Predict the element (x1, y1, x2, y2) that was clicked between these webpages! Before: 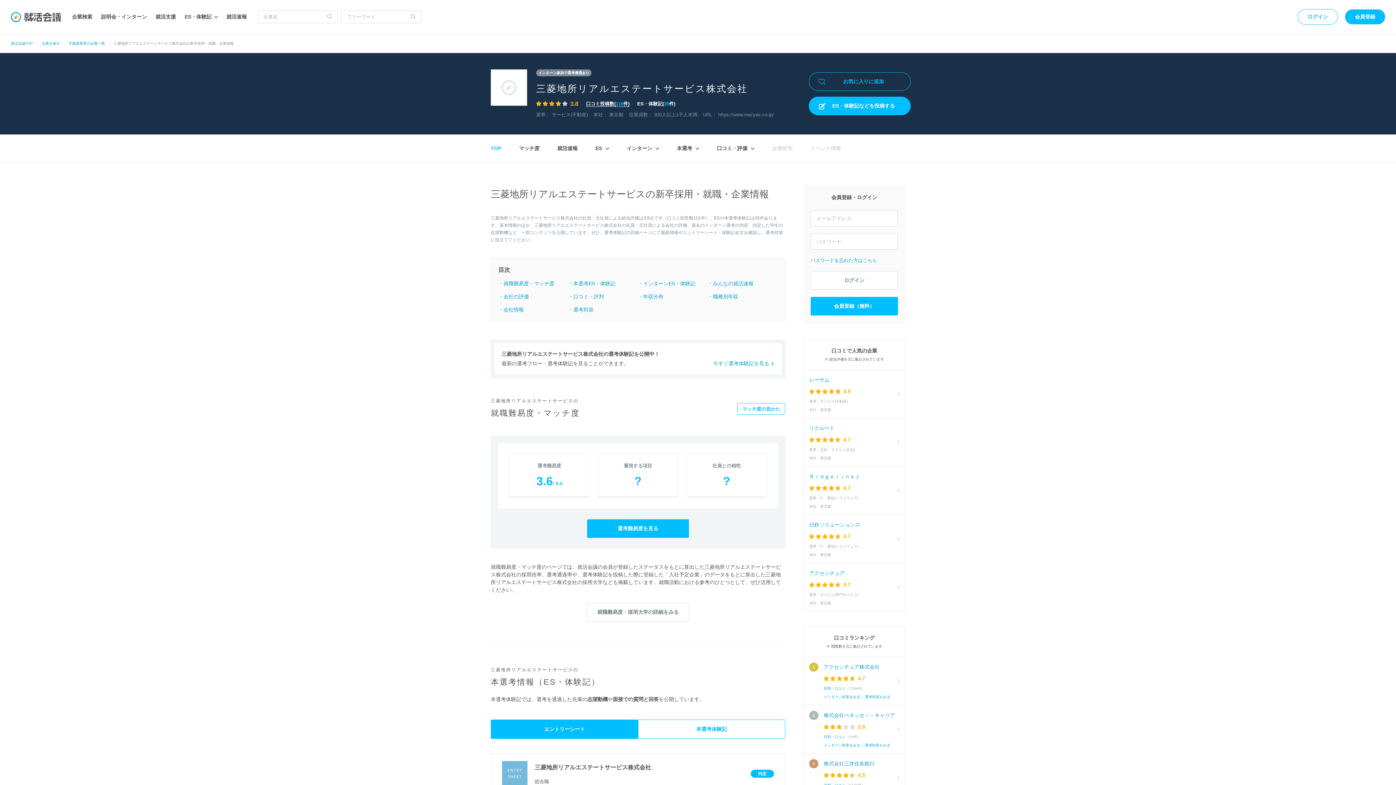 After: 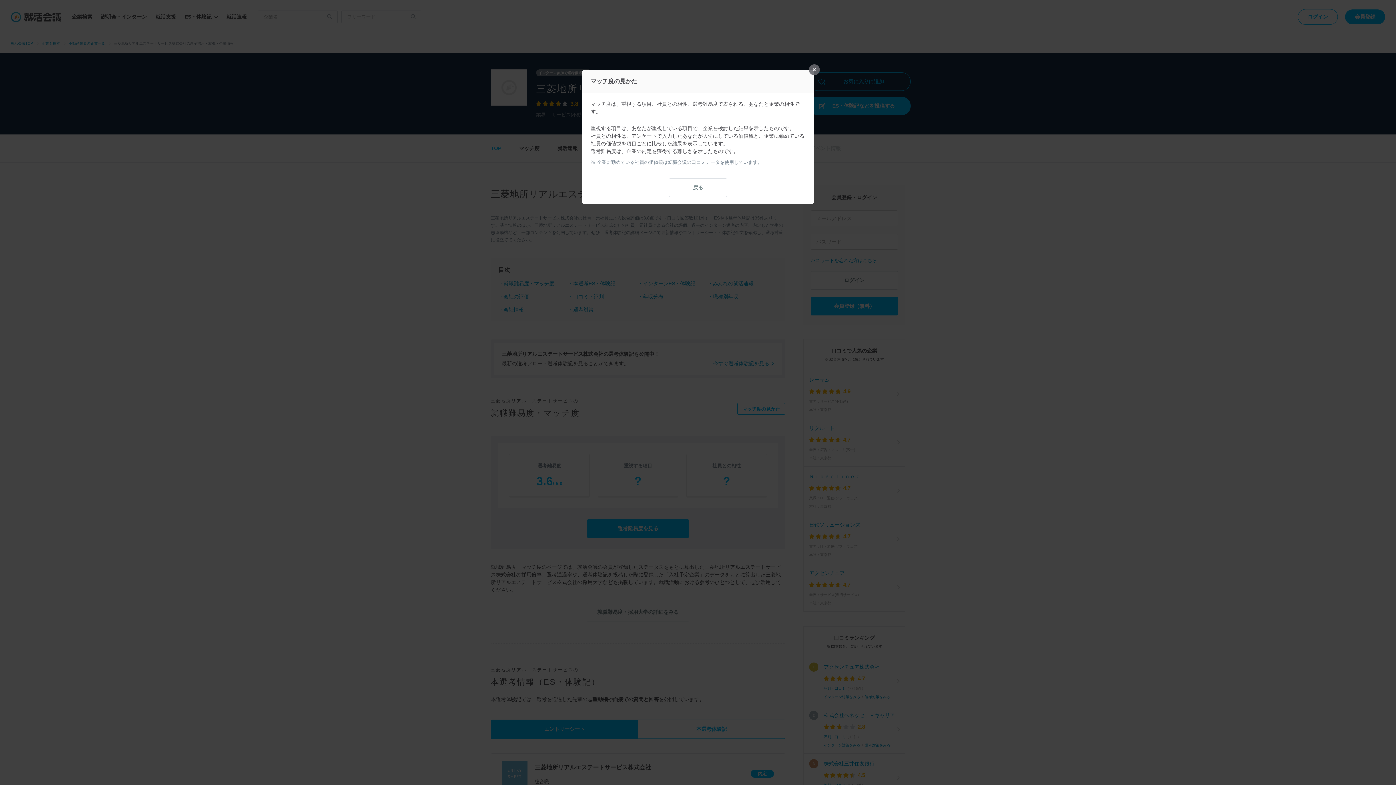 Action: bbox: (737, 403, 785, 414) label: マッチ度の見かた